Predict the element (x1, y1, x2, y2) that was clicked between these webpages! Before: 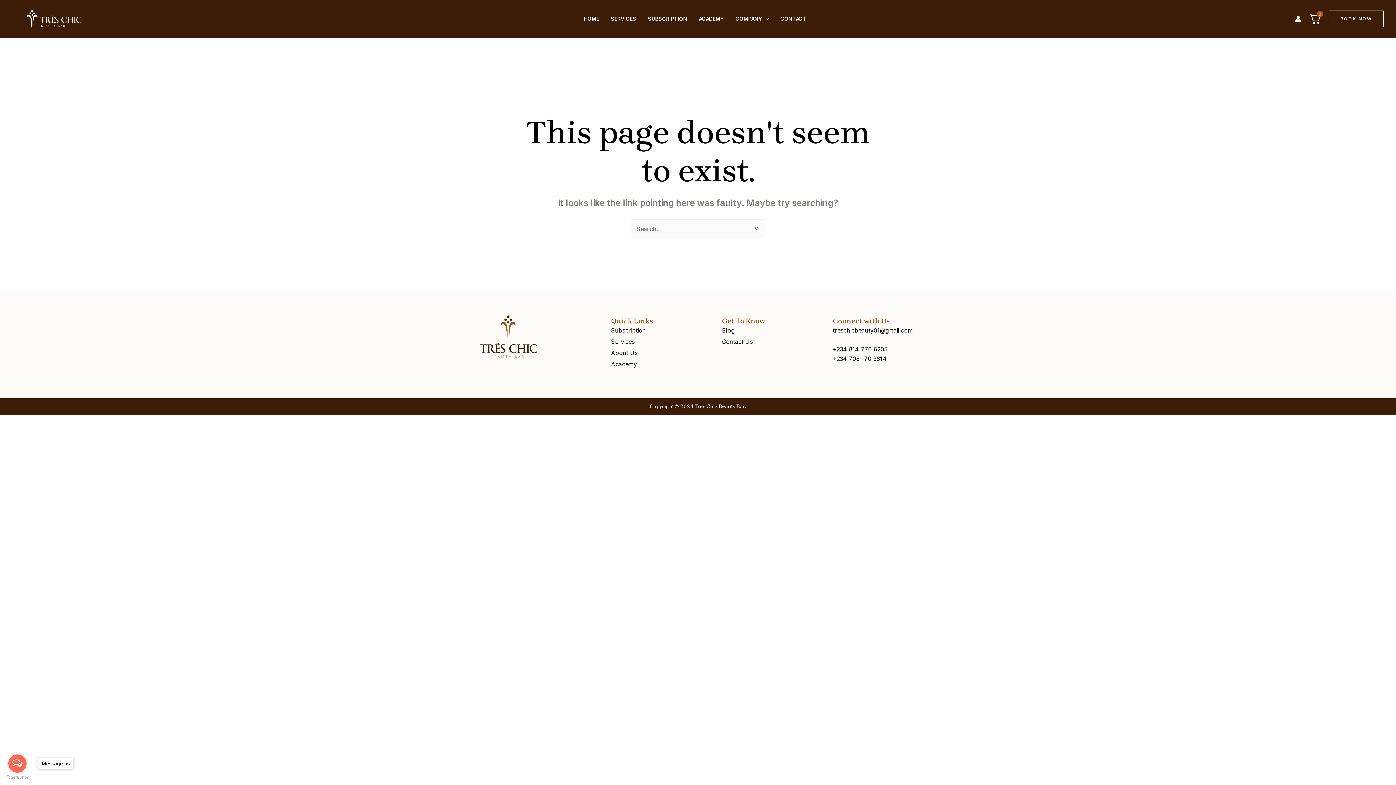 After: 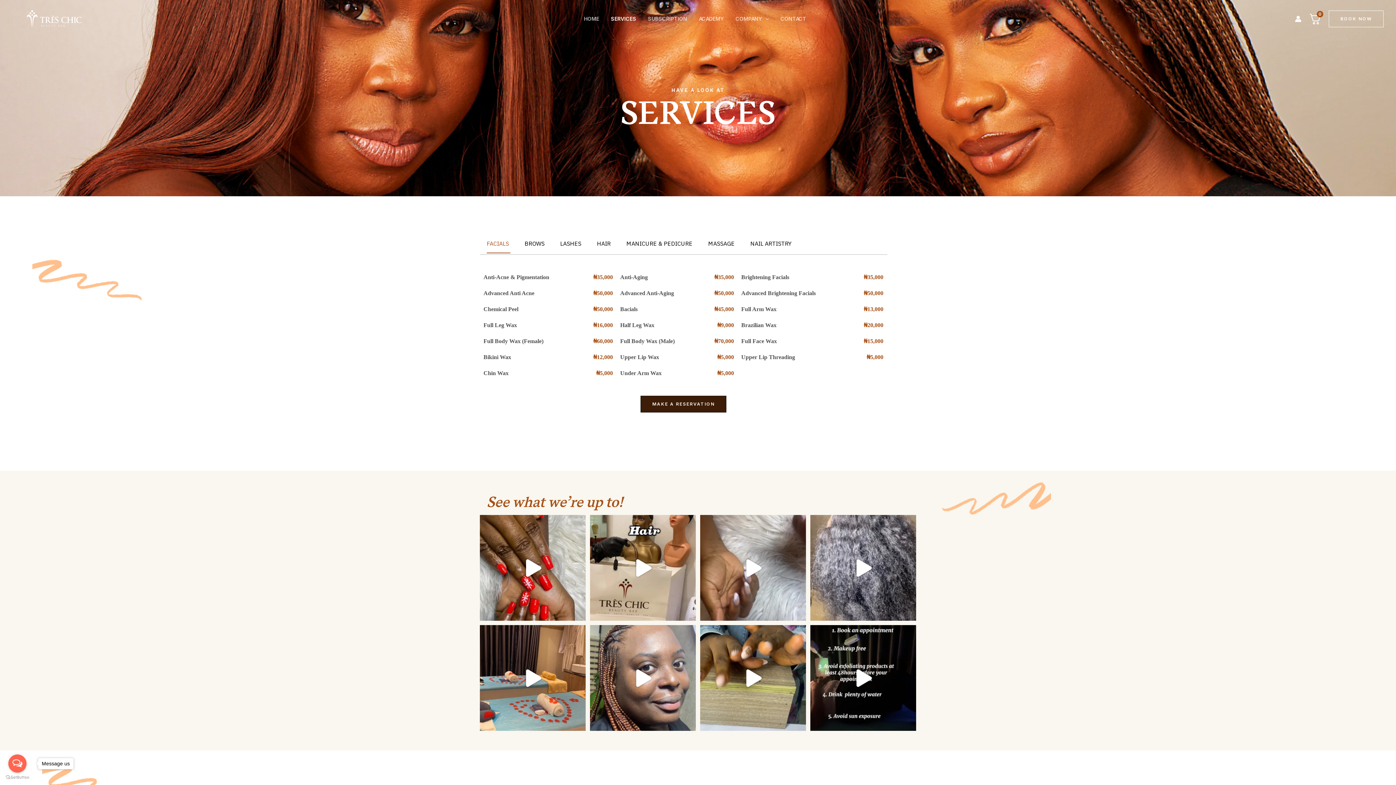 Action: label: SERVICES bbox: (608, 15, 645, 24)